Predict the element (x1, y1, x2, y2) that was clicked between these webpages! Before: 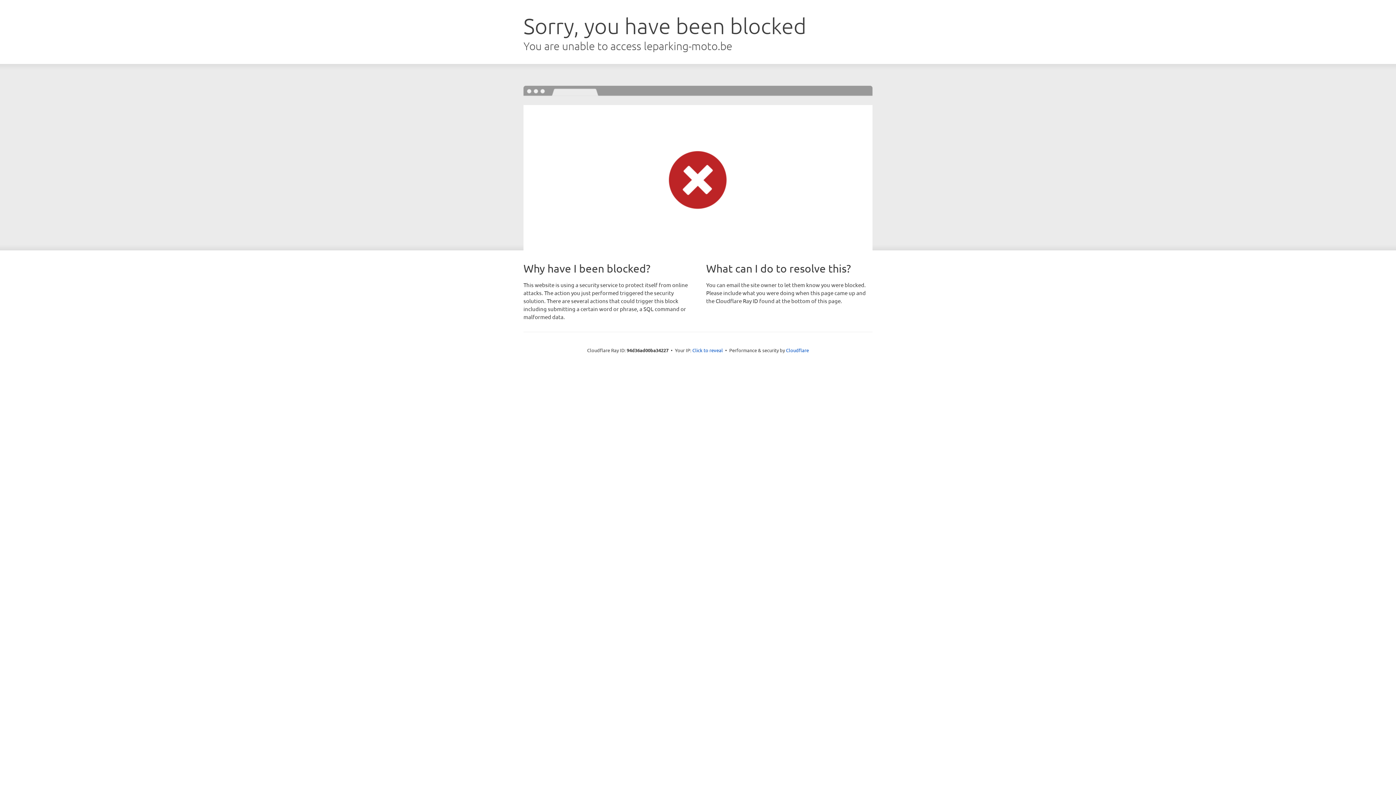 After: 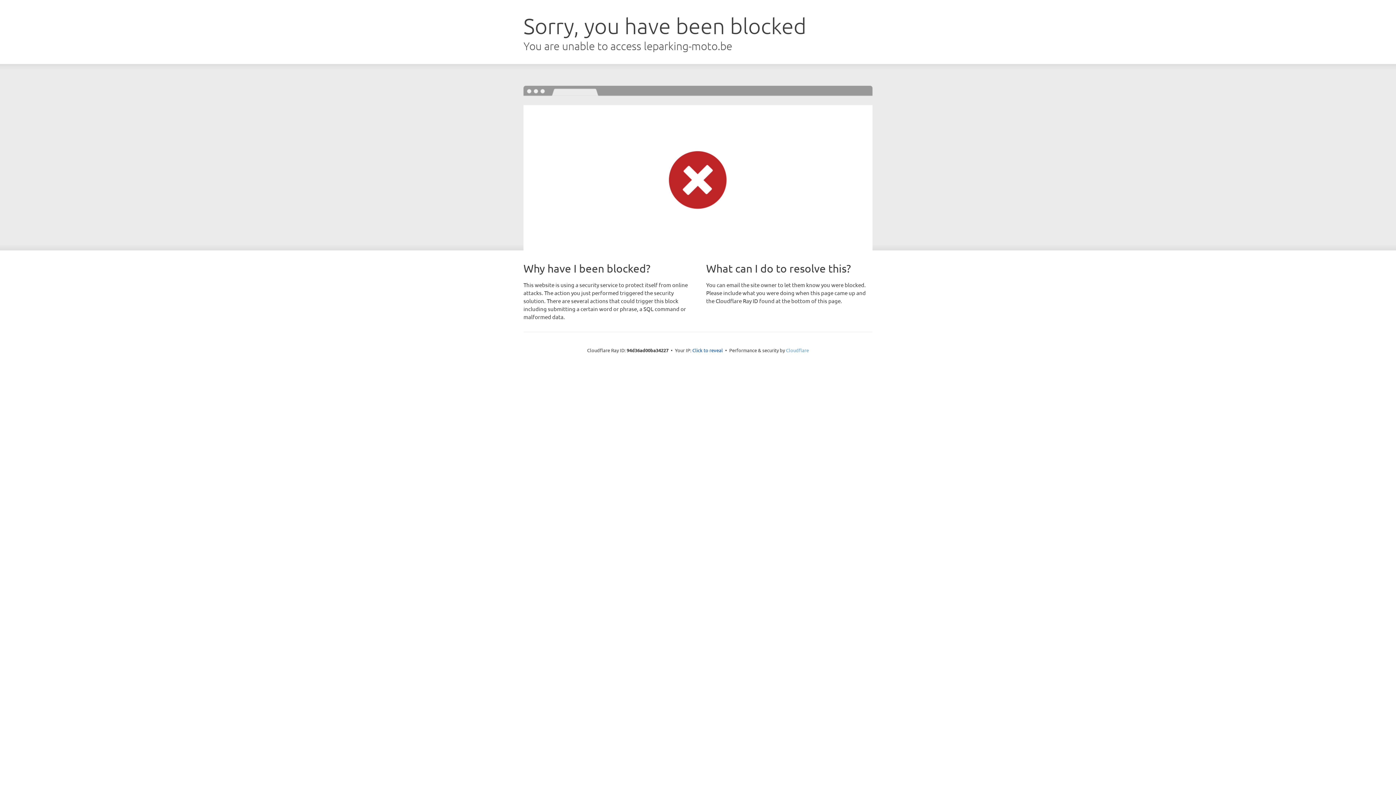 Action: label: Cloudflare bbox: (786, 347, 809, 353)